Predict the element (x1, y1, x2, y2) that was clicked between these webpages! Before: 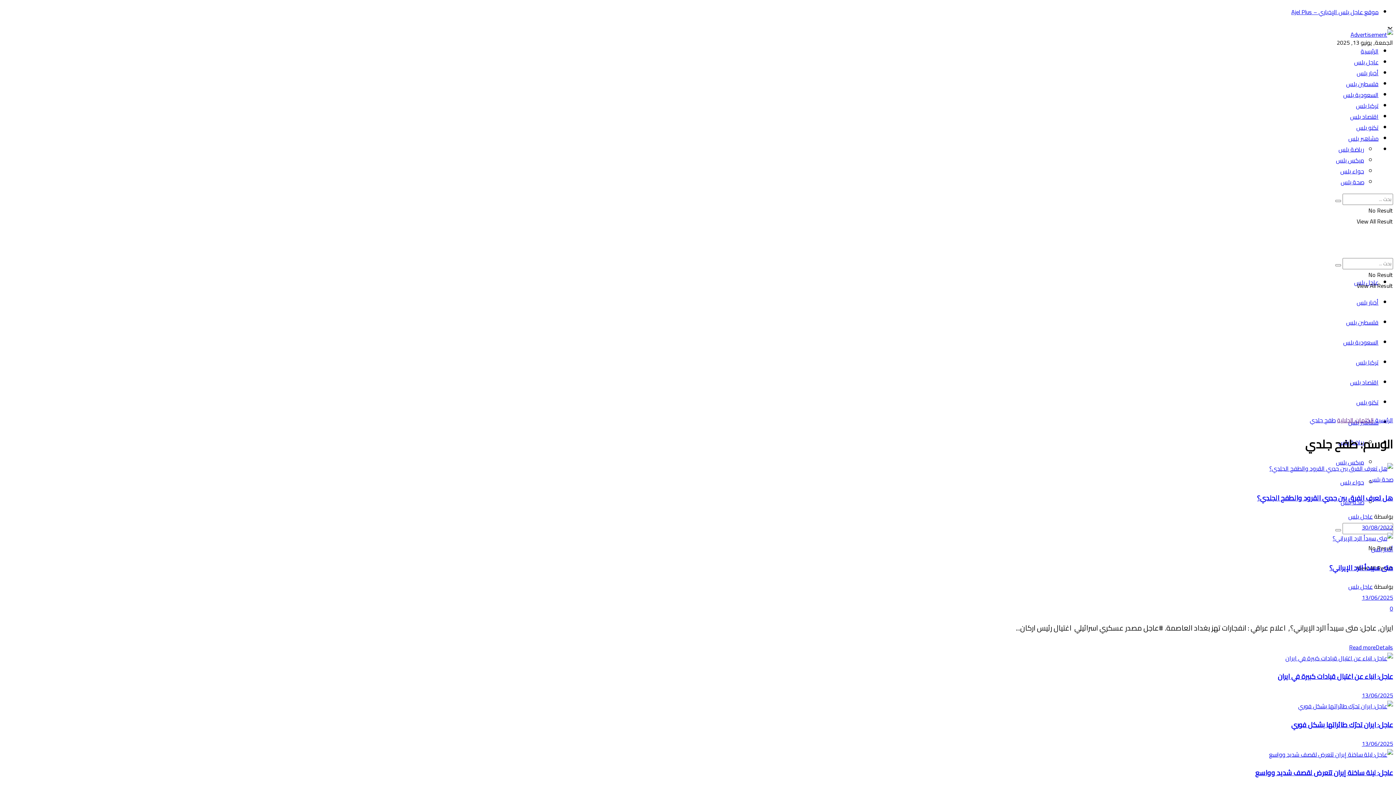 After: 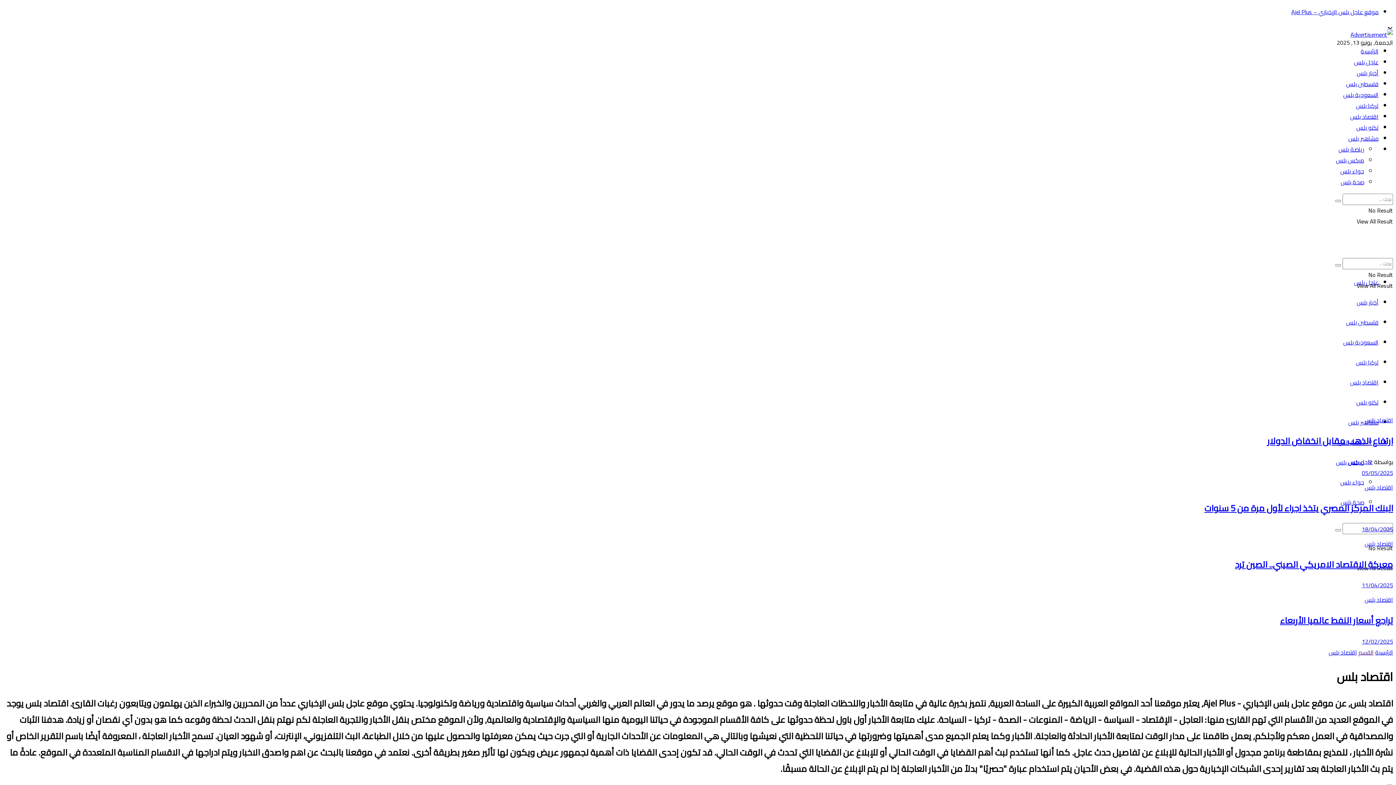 Action: label: اقتصاد بلس bbox: (1350, 111, 1378, 122)